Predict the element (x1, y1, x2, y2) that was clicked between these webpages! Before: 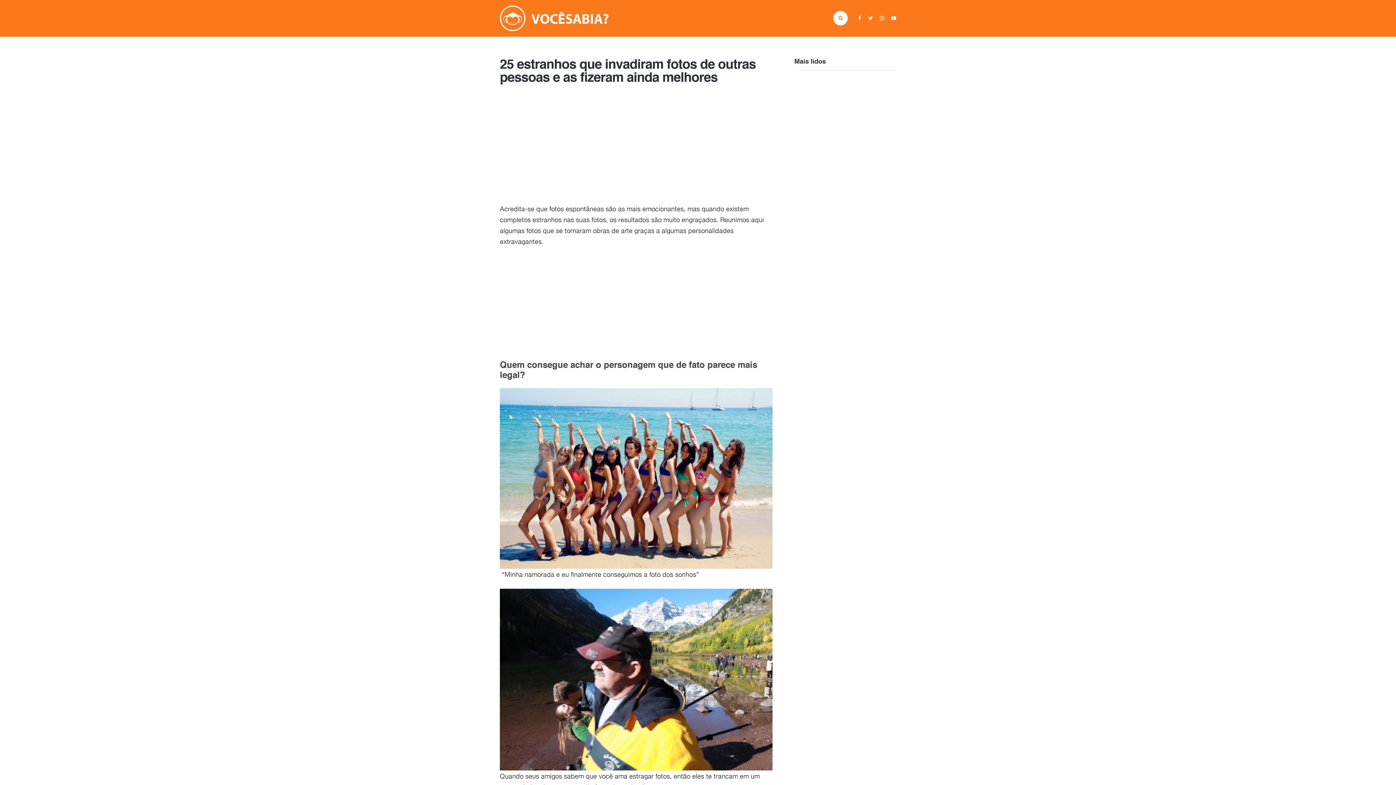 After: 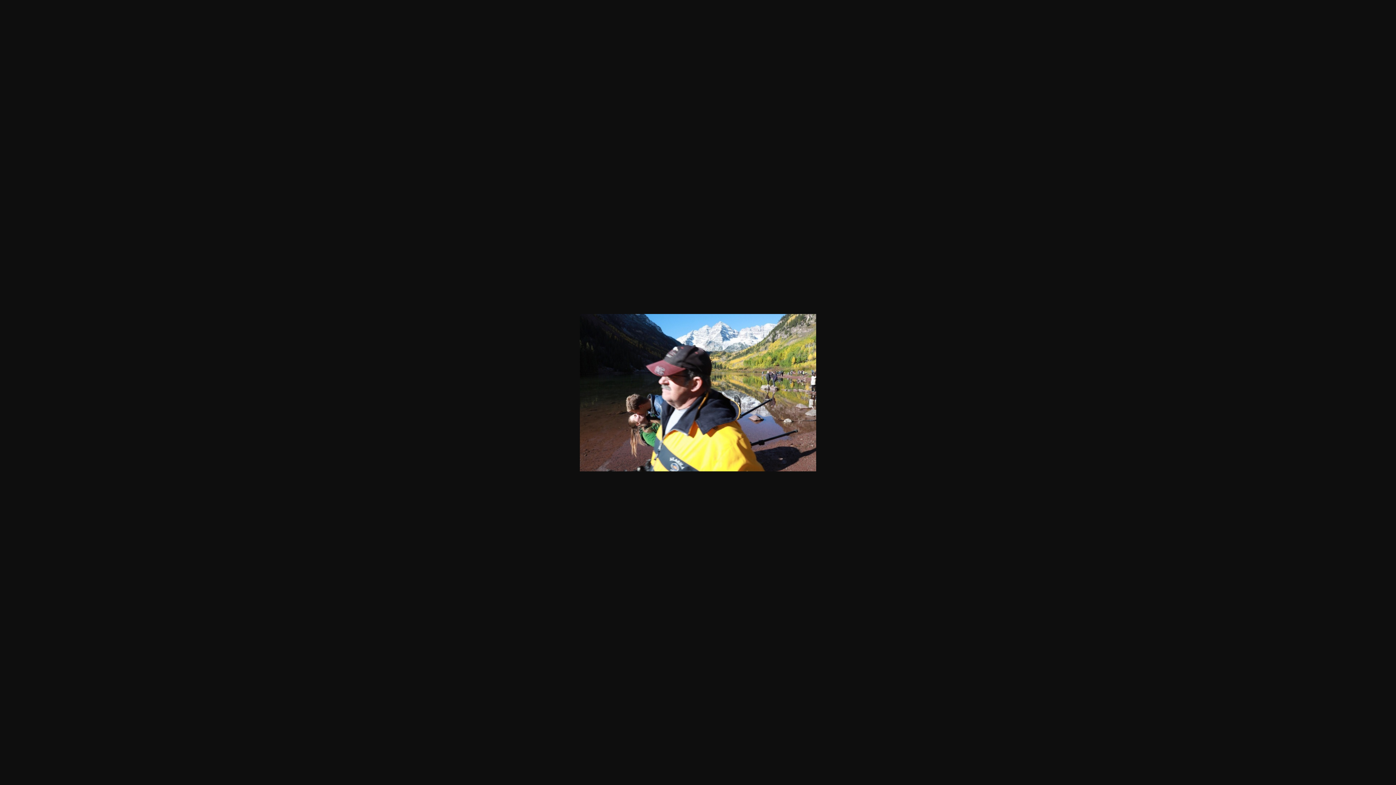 Action: bbox: (500, 589, 772, 770)